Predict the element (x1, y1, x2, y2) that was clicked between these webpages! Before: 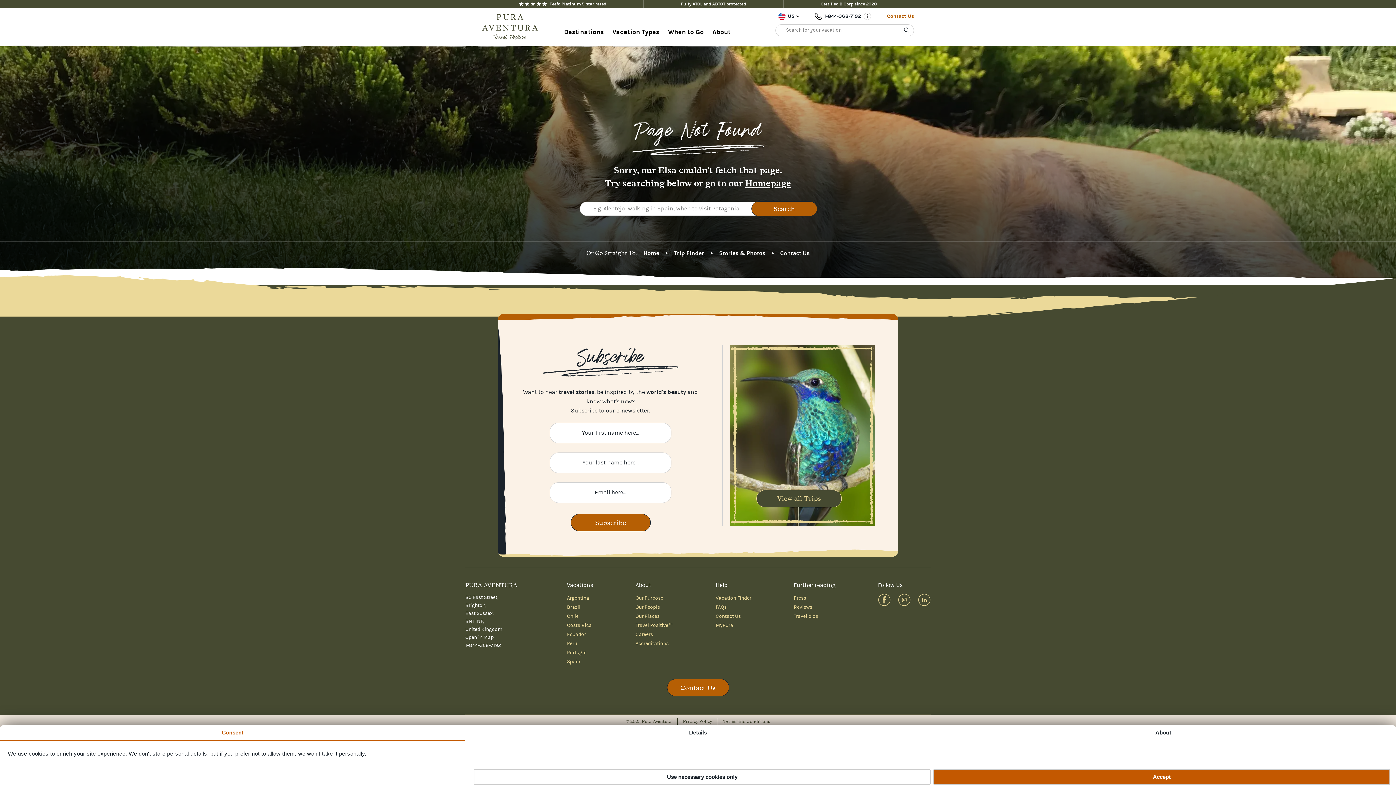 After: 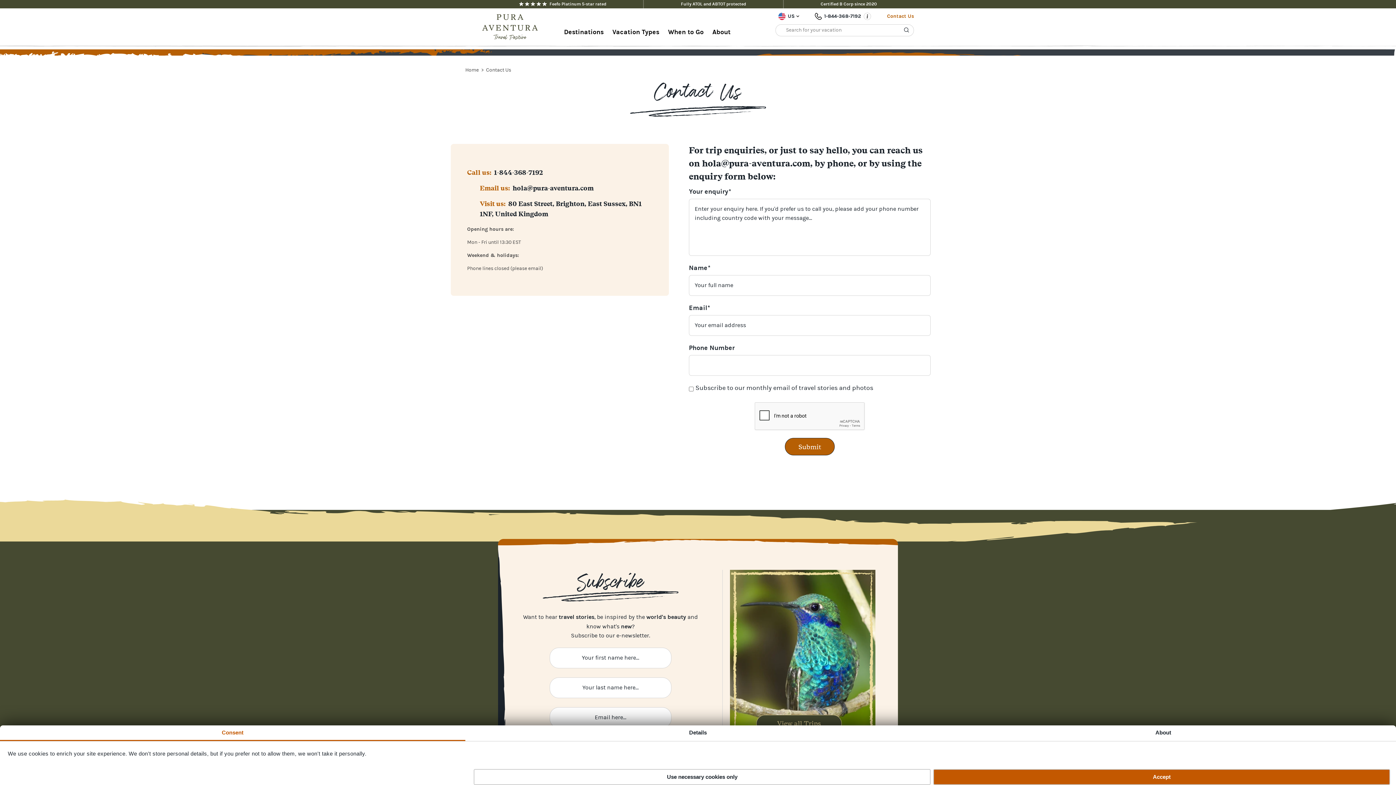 Action: label: Contact Us bbox: (715, 613, 741, 619)